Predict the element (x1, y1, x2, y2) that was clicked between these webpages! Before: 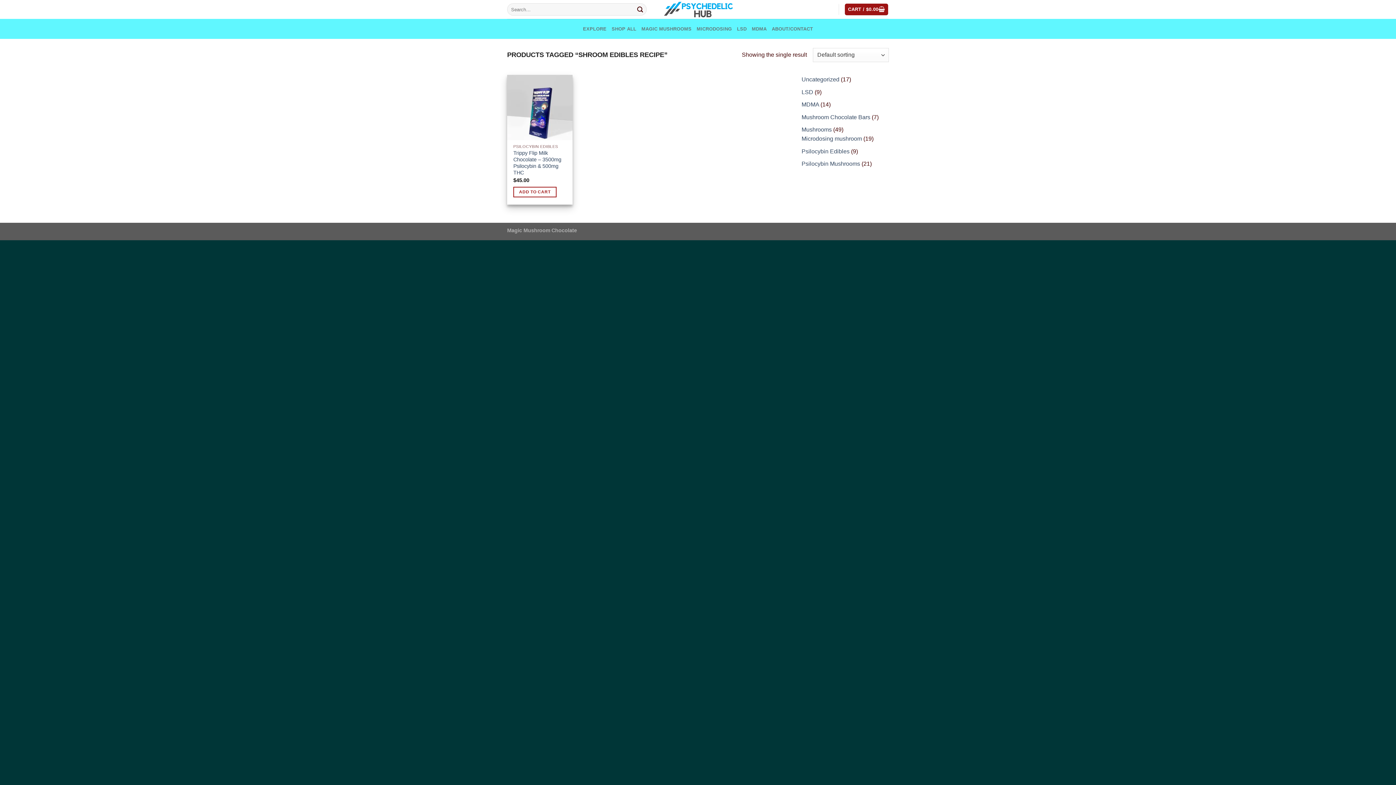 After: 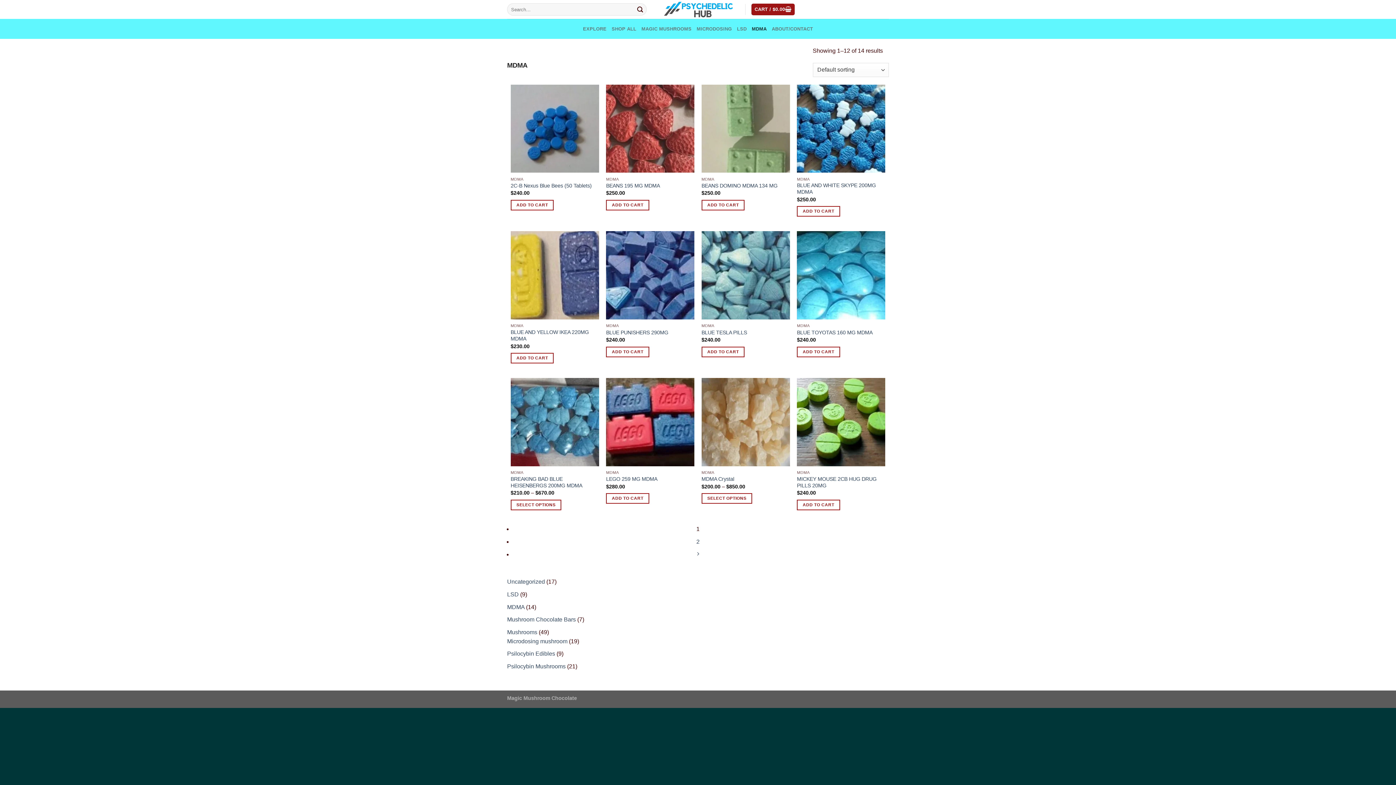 Action: bbox: (751, 21, 766, 36) label: MDMA